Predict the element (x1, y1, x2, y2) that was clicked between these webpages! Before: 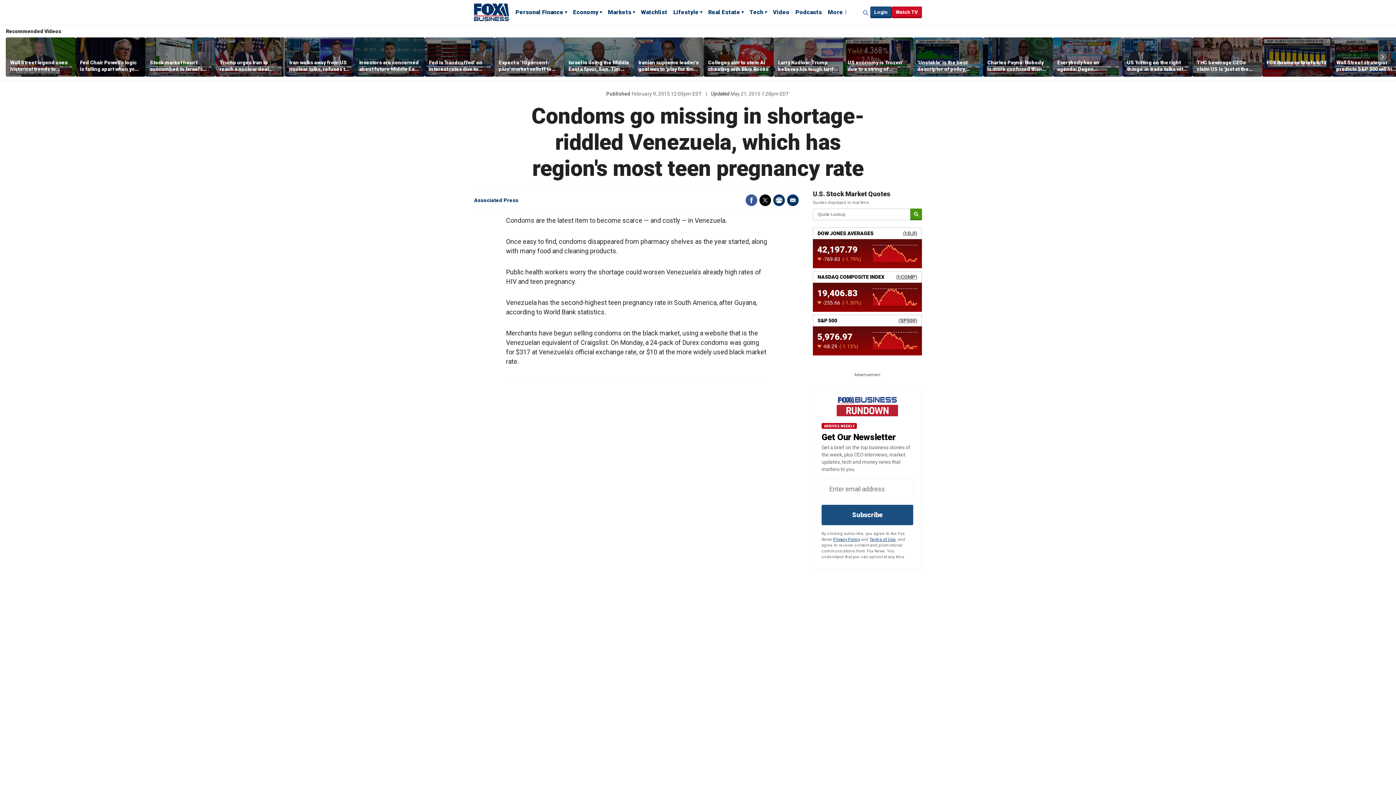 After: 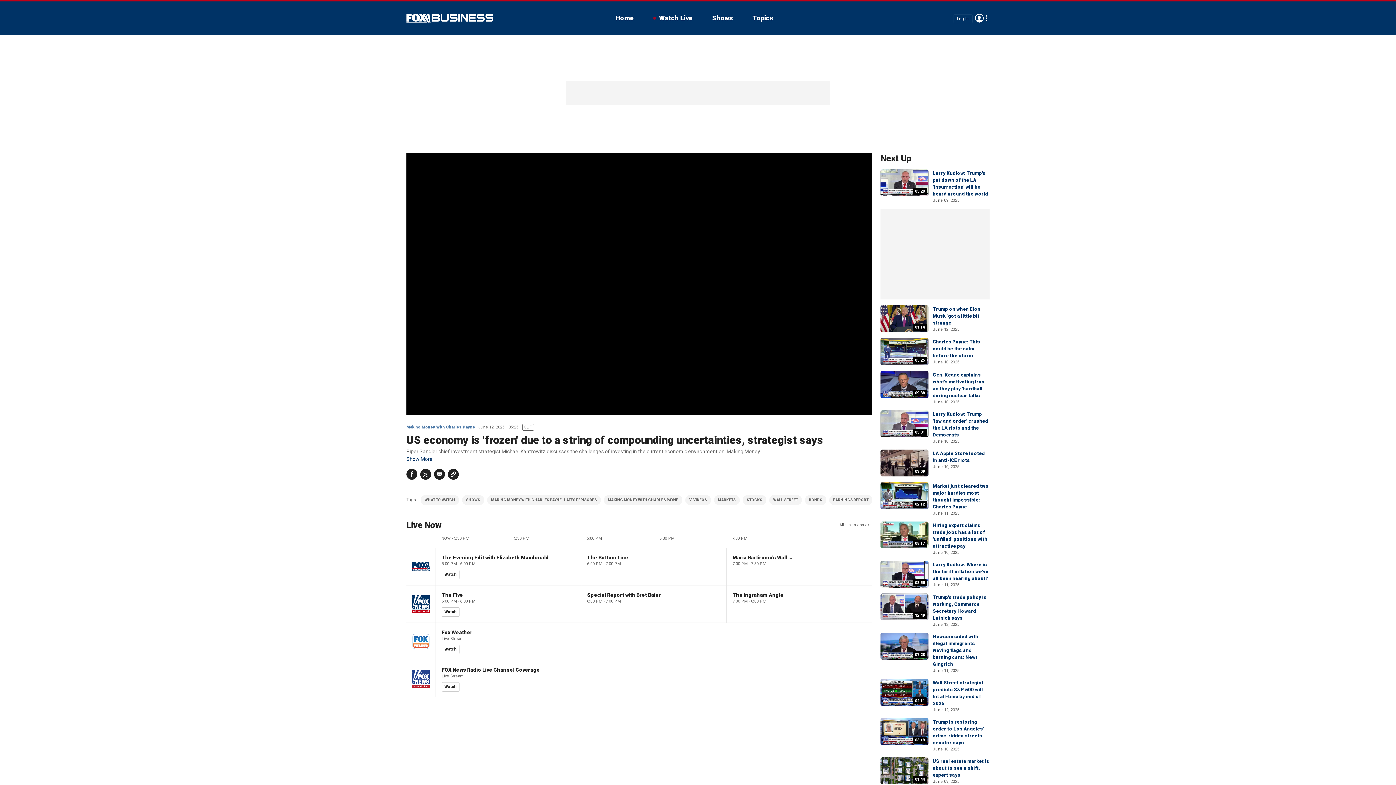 Action: bbox: (848, 59, 909, 72) label: US economy is 'frozen' due to a string of compounding uncertainties, strategist says